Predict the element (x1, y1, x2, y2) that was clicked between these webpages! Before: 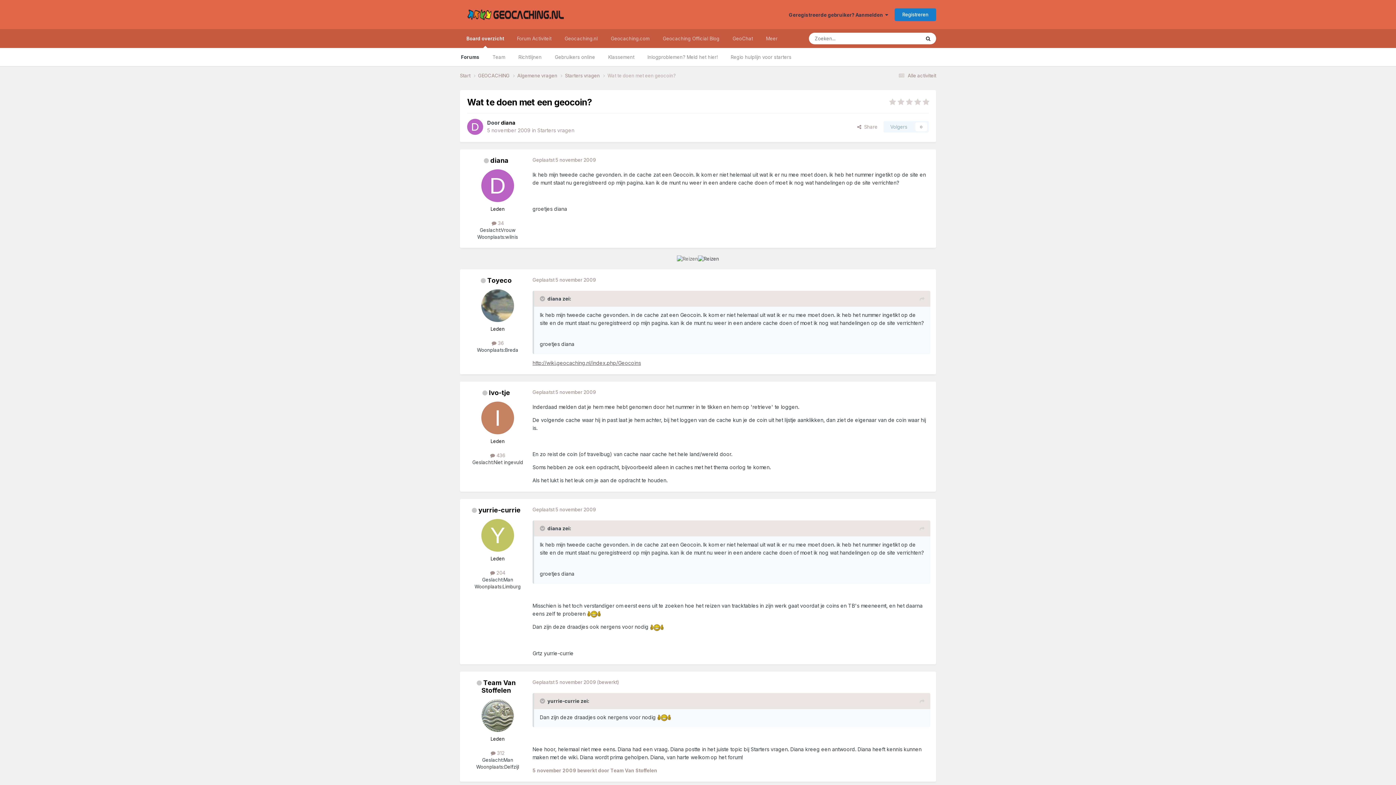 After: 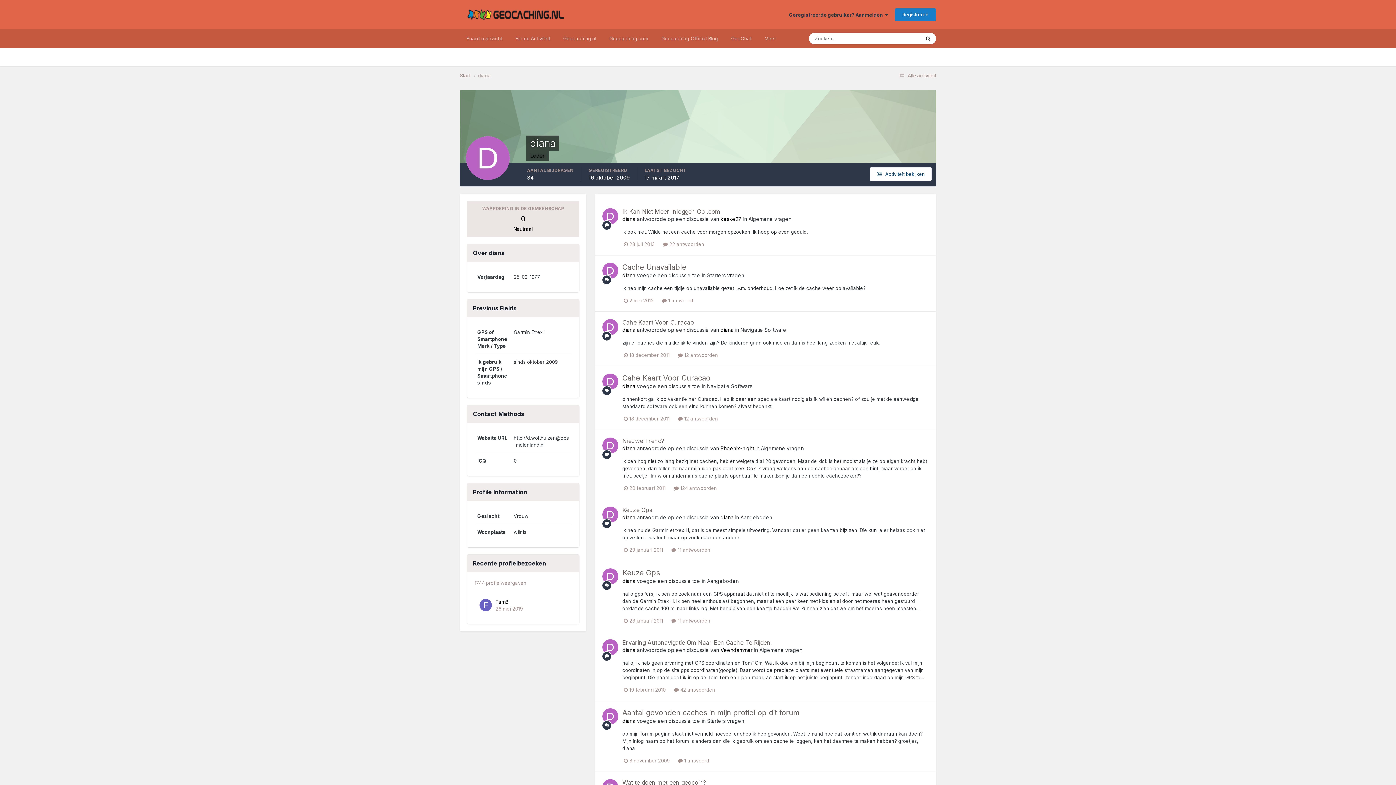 Action: bbox: (467, 118, 483, 134)